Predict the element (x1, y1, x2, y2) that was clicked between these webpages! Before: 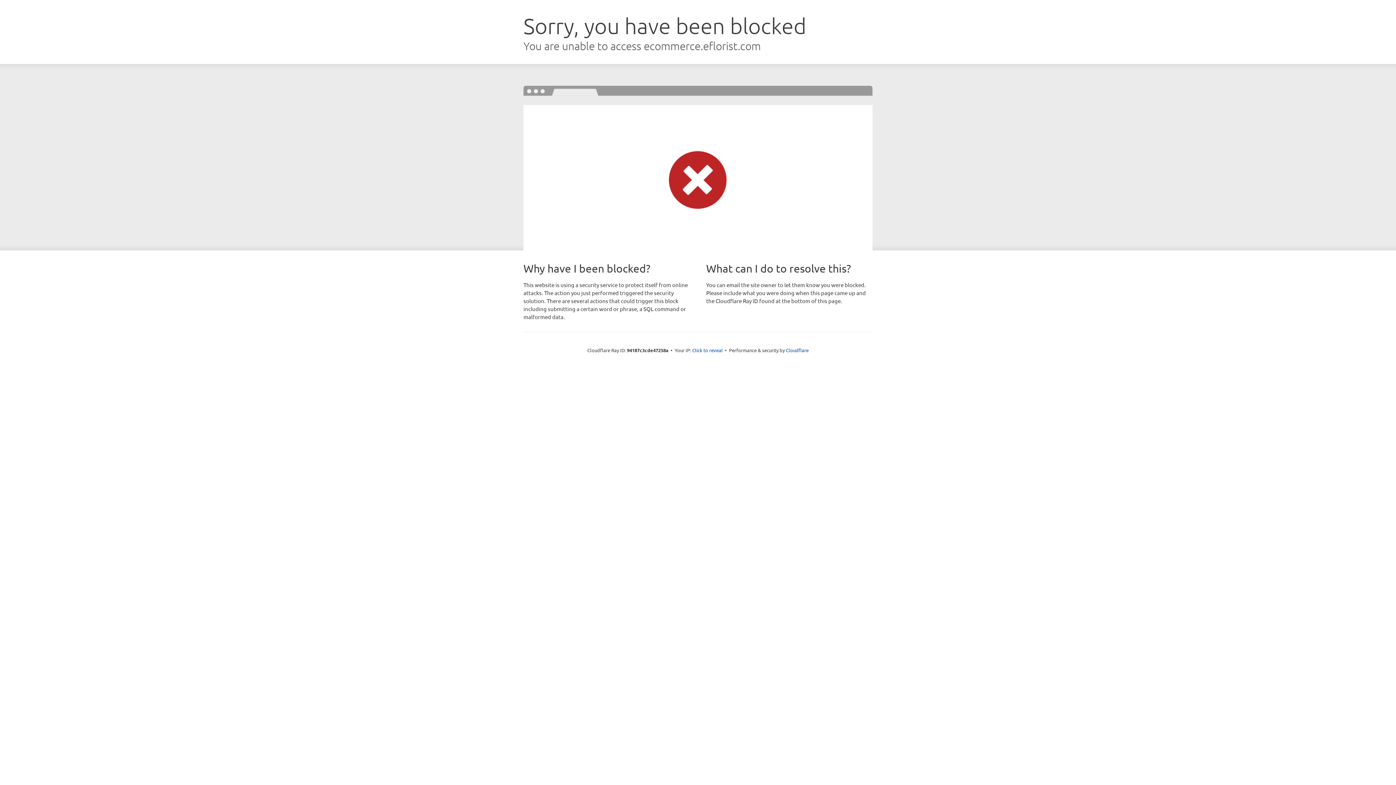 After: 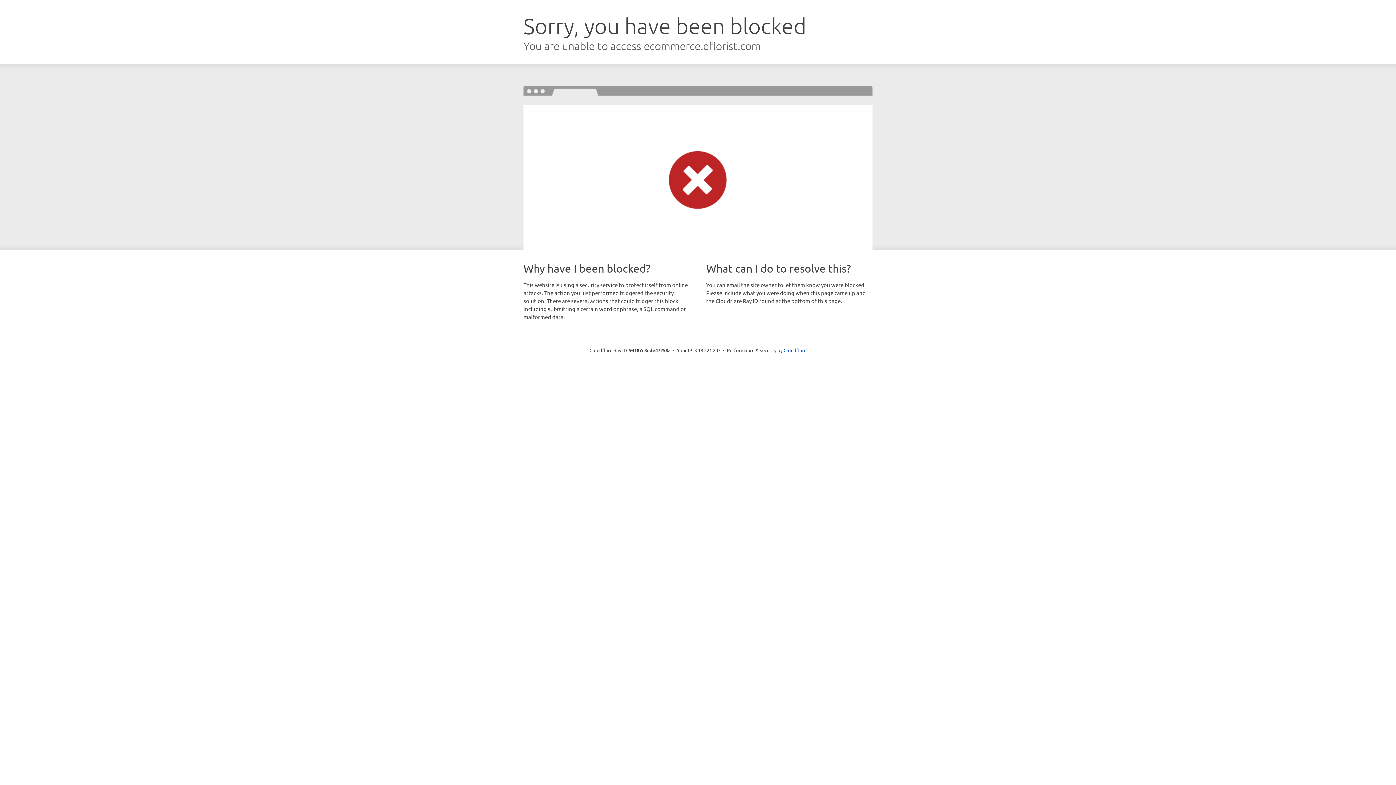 Action: bbox: (692, 346, 722, 353) label: Click to reveal